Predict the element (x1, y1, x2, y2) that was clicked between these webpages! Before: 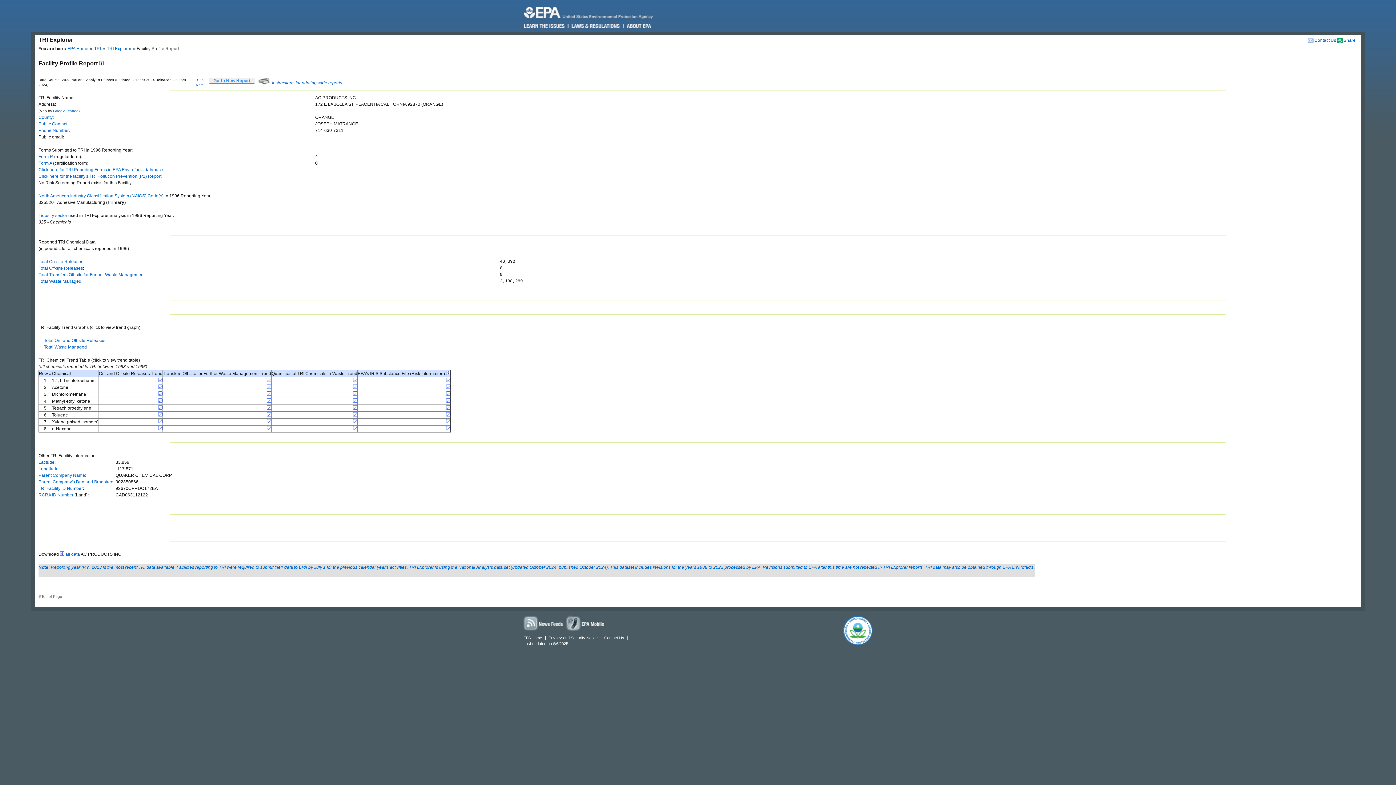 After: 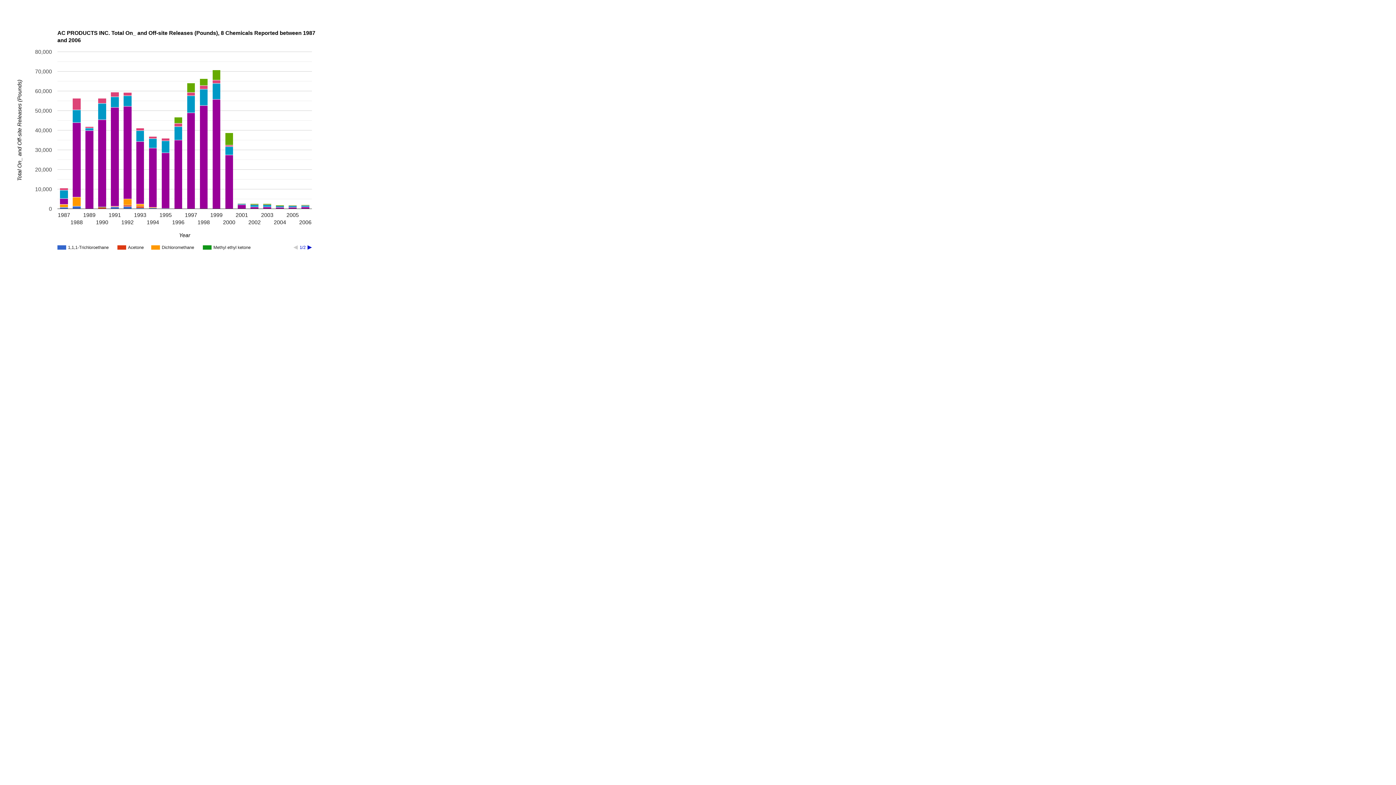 Action: bbox: (44, 338, 105, 343) label: Total On- and Off-site Releases